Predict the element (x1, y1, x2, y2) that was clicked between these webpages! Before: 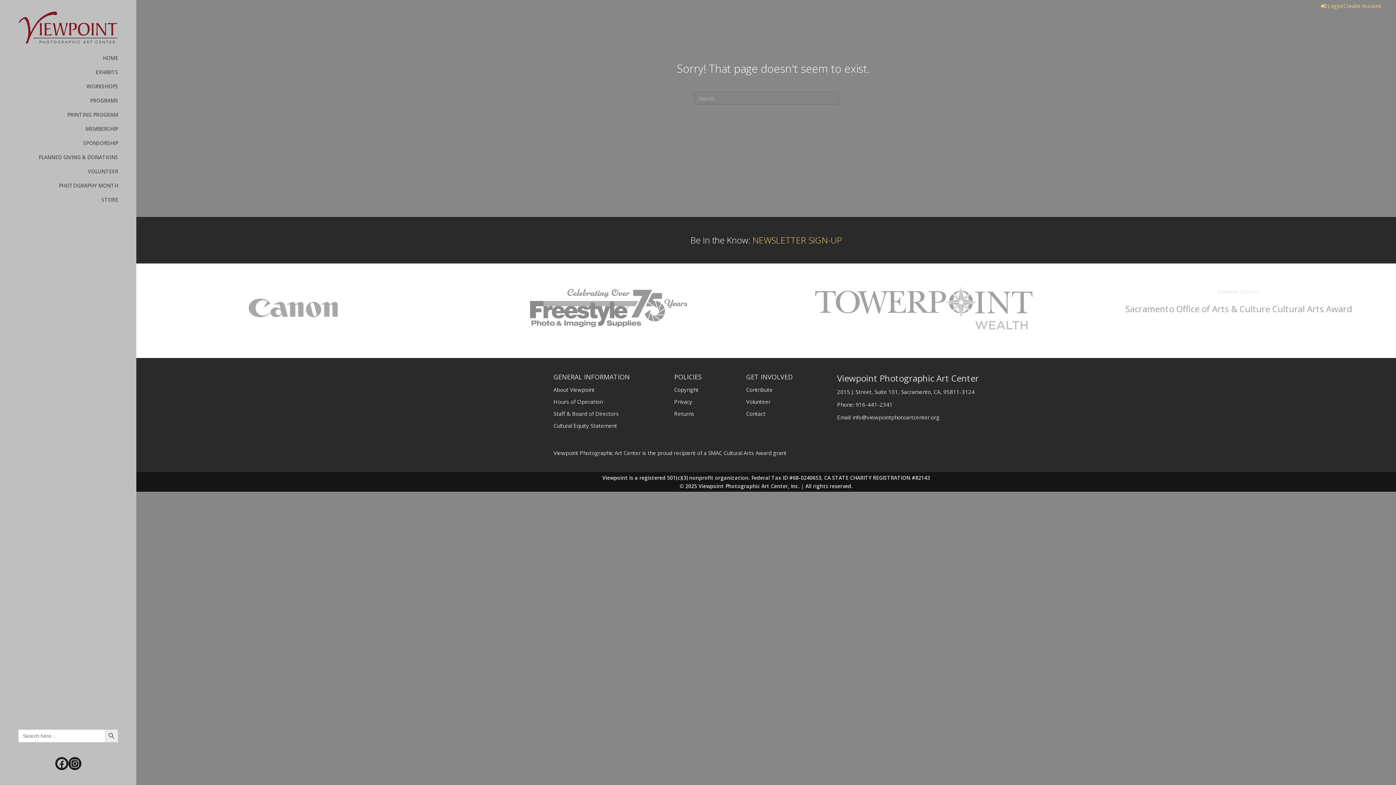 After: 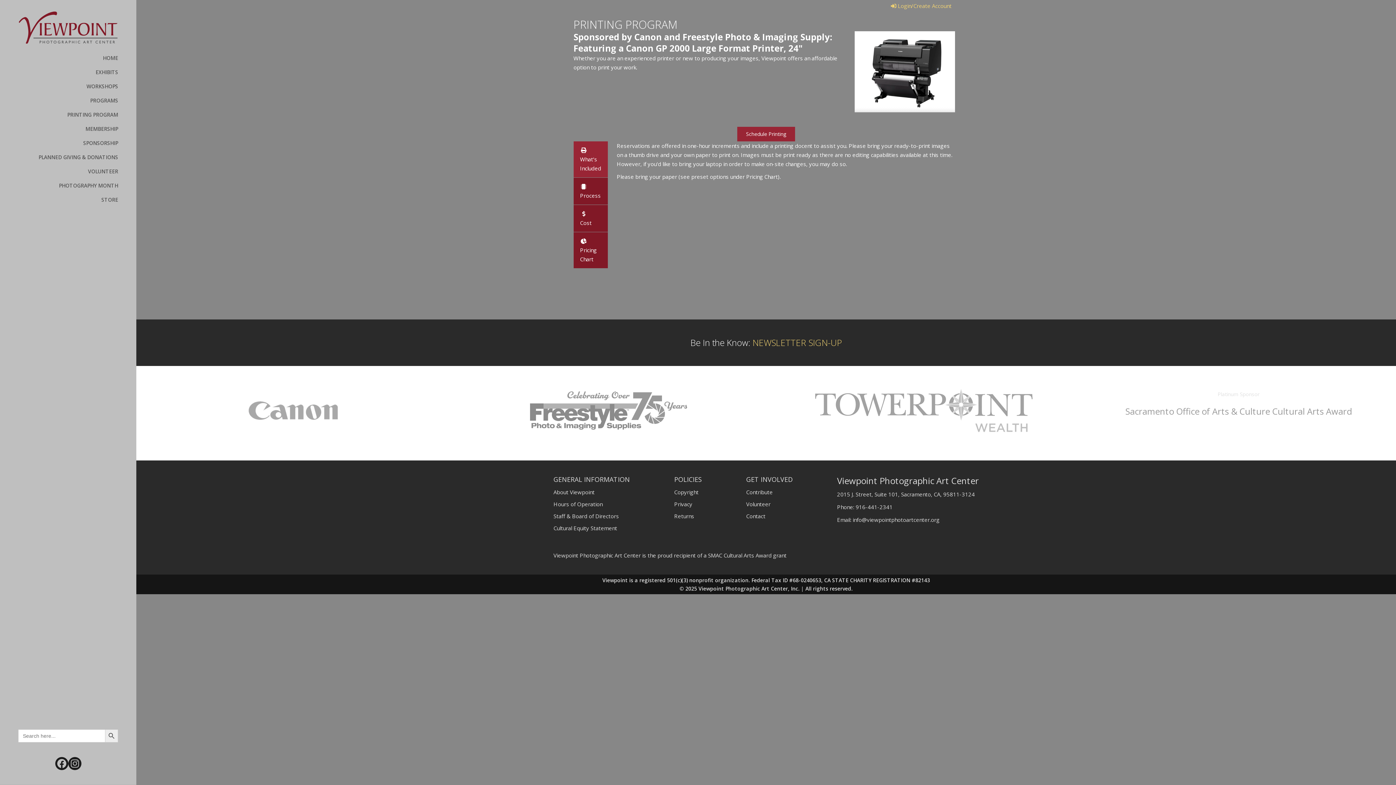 Action: label: PRINTING PROGRAM bbox: (0, 107, 136, 121)